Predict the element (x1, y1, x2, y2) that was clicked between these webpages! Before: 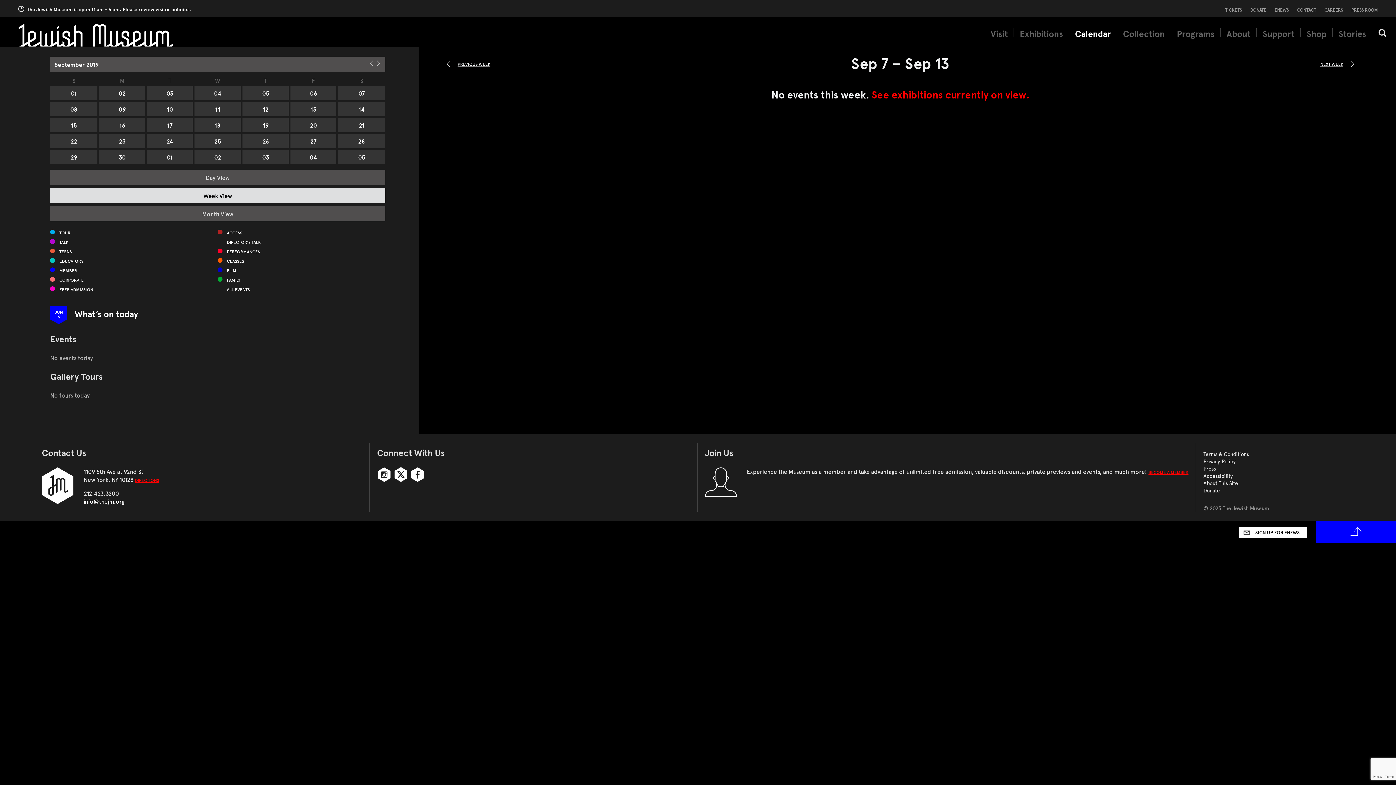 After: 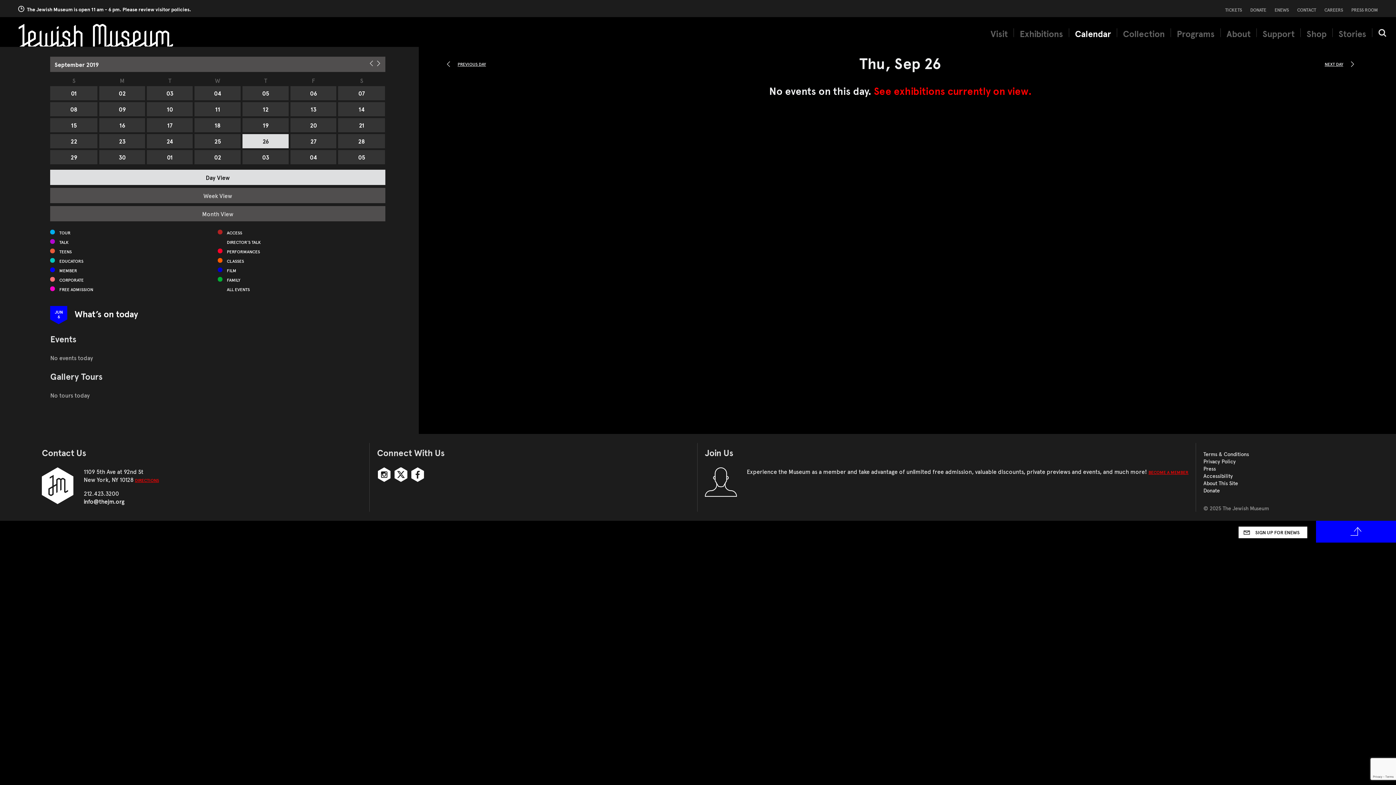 Action: label: 26 bbox: (242, 134, 288, 148)